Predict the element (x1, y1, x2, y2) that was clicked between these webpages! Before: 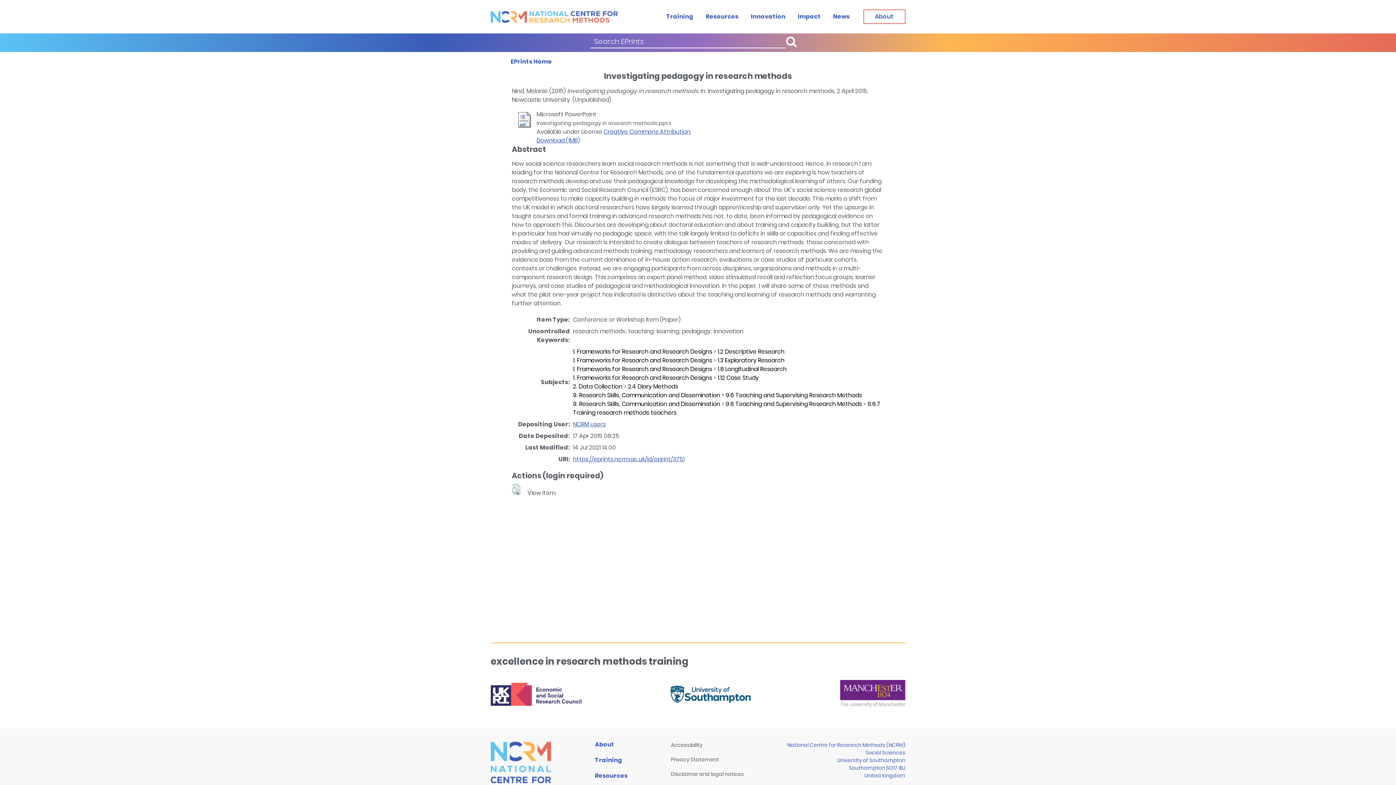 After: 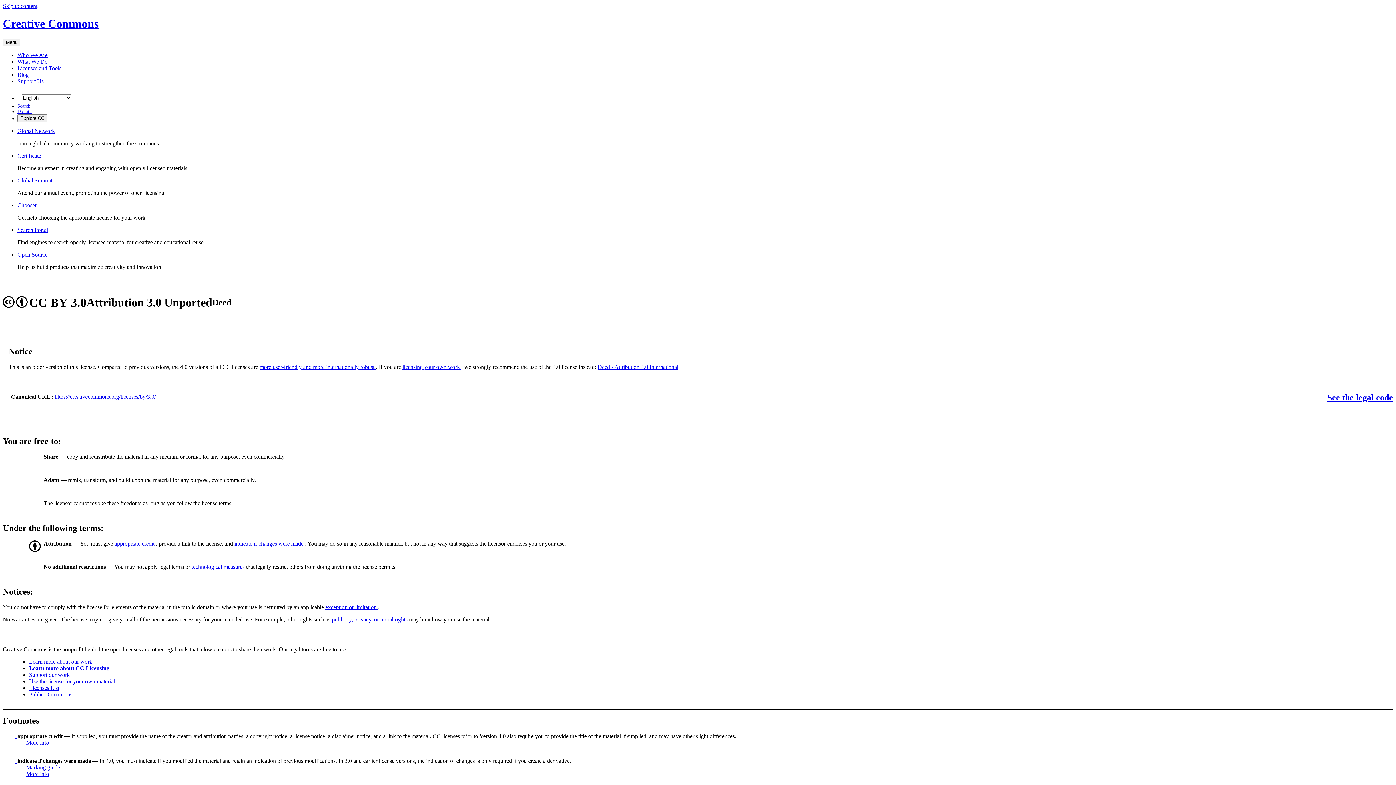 Action: bbox: (603, 127, 690, 136) label: Creative Commons Attribution